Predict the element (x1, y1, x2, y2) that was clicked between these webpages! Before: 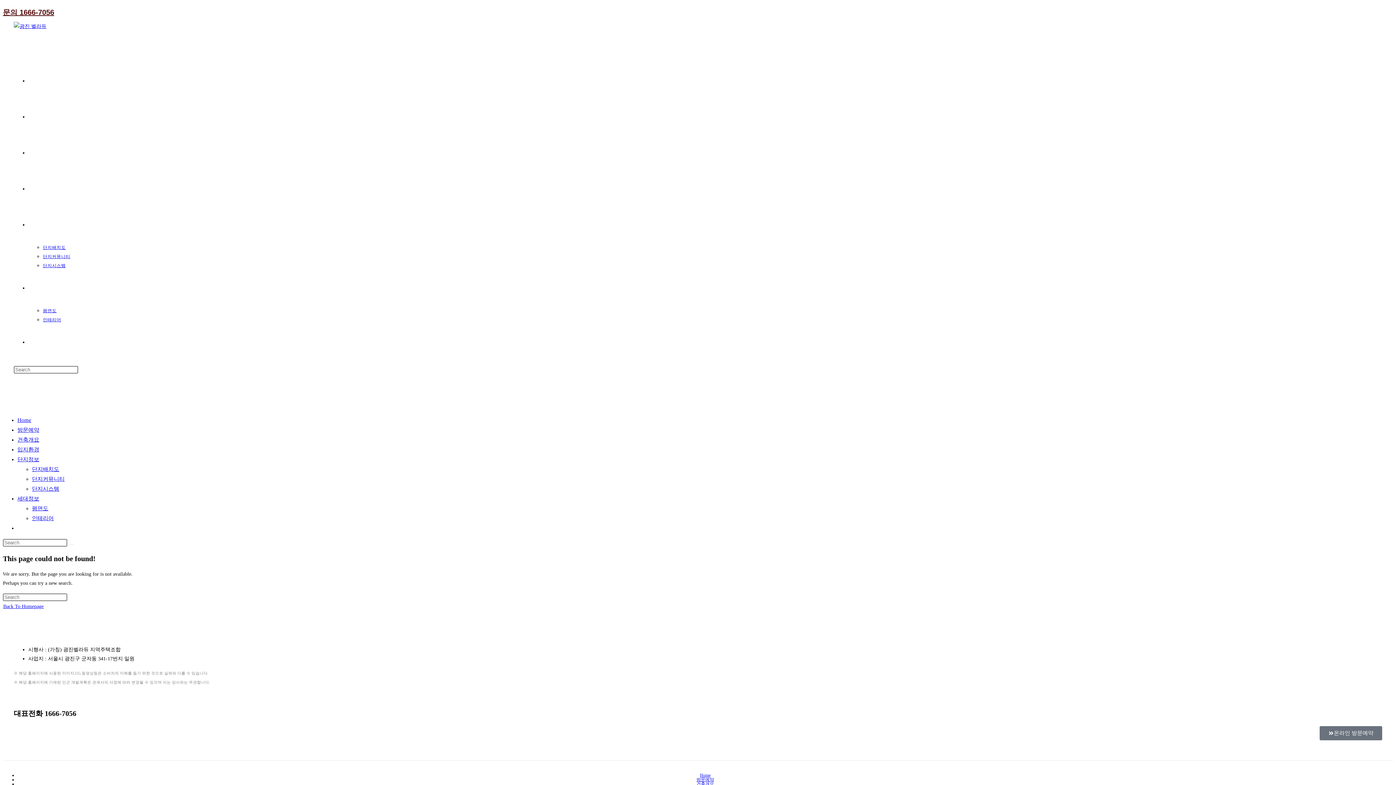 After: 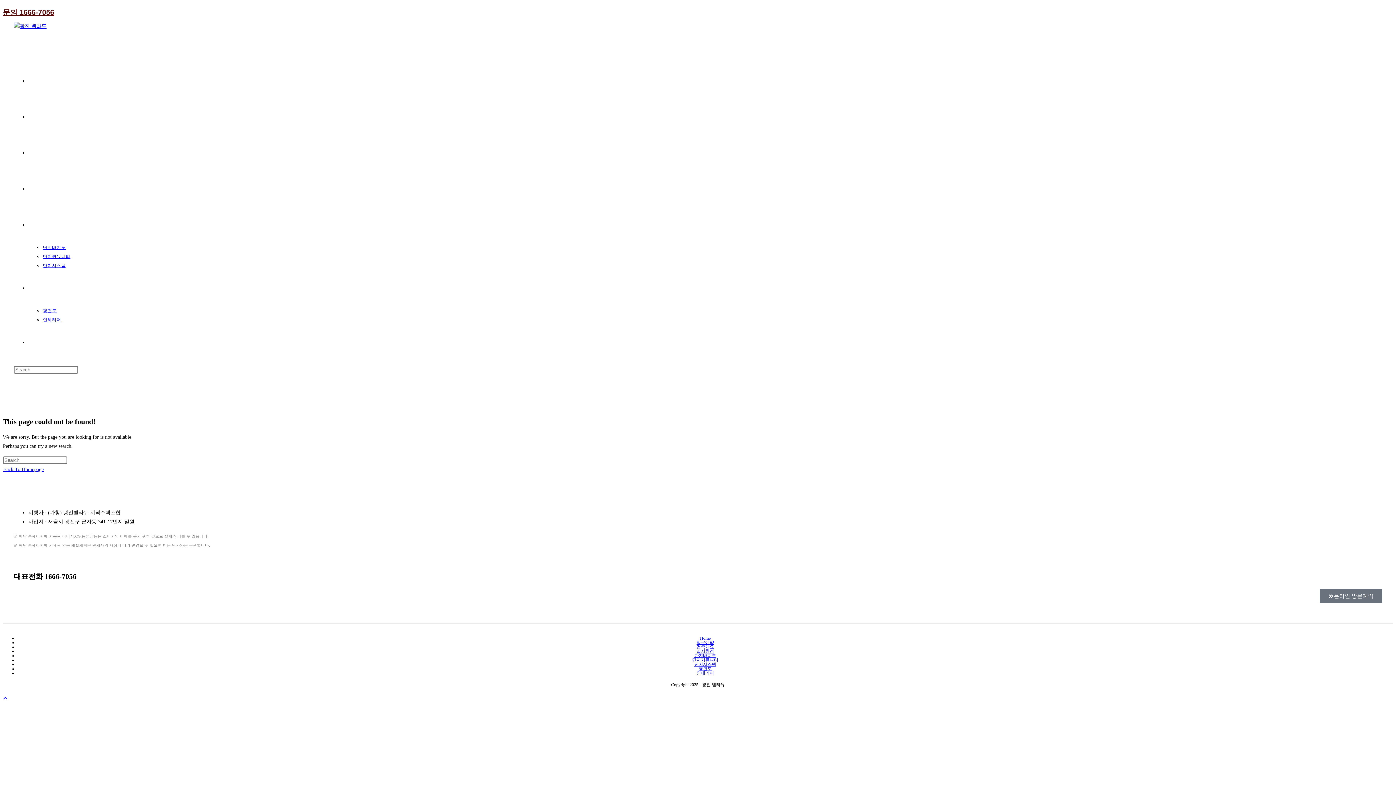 Action: label: Mobile Menu bbox: (13, 389, 44, 395)